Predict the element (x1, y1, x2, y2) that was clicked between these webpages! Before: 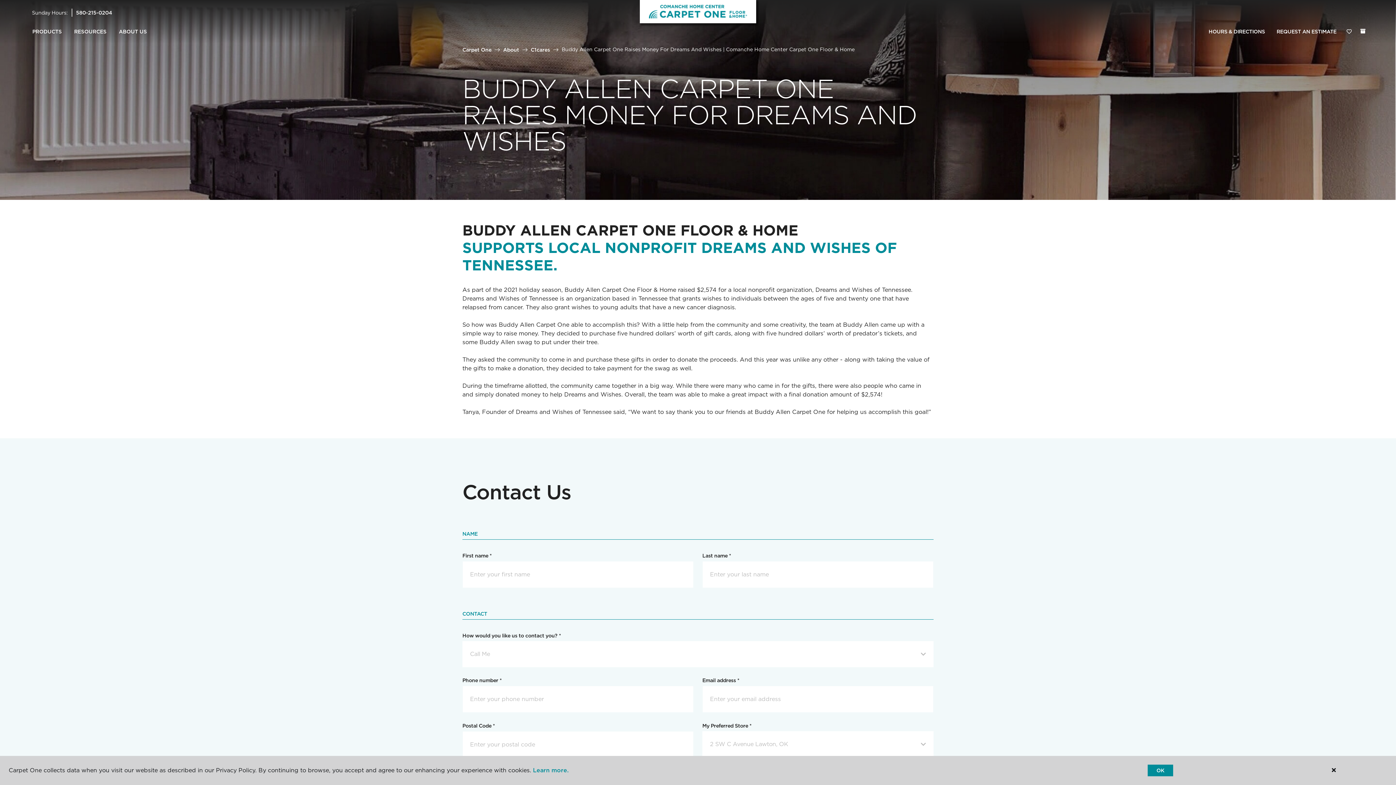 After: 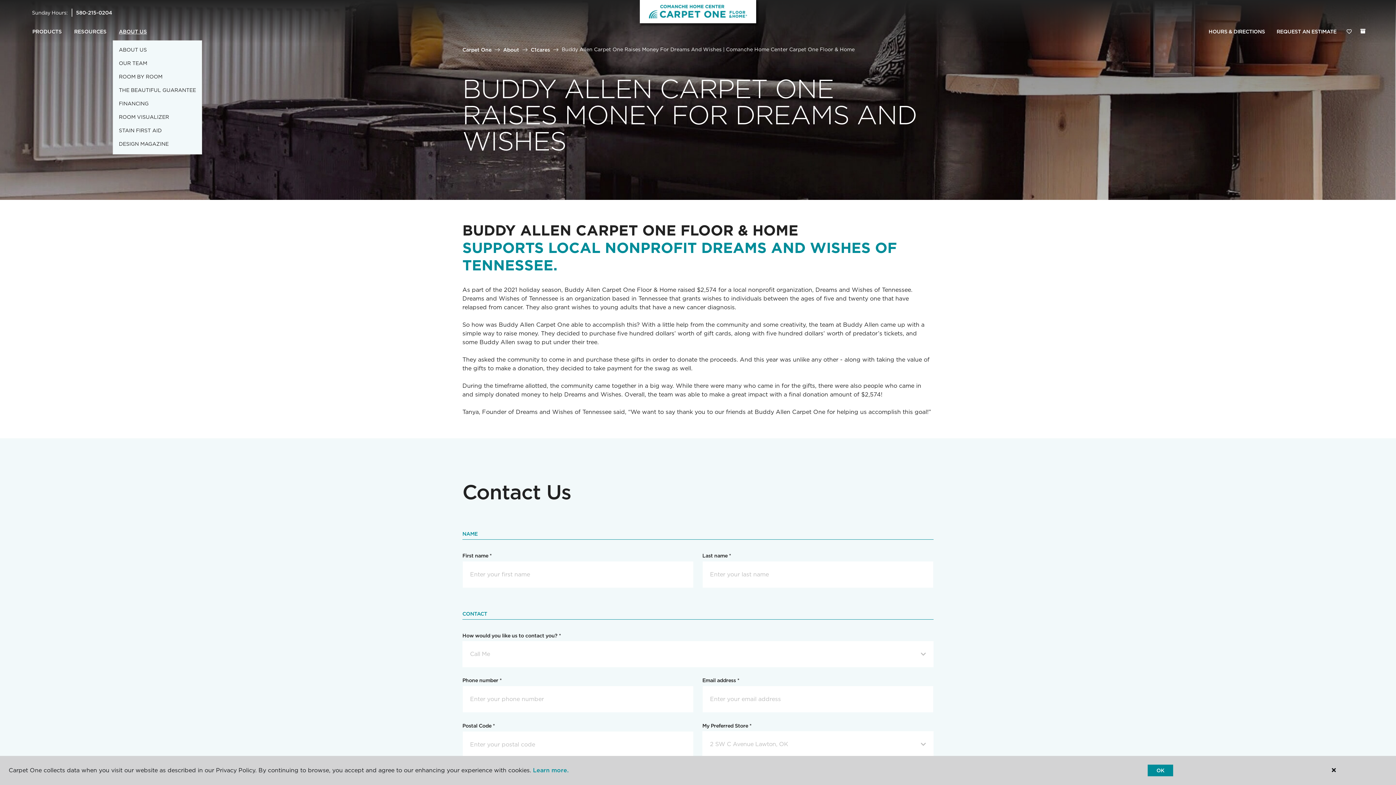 Action: label: ABOUT US bbox: (112, 23, 153, 40)